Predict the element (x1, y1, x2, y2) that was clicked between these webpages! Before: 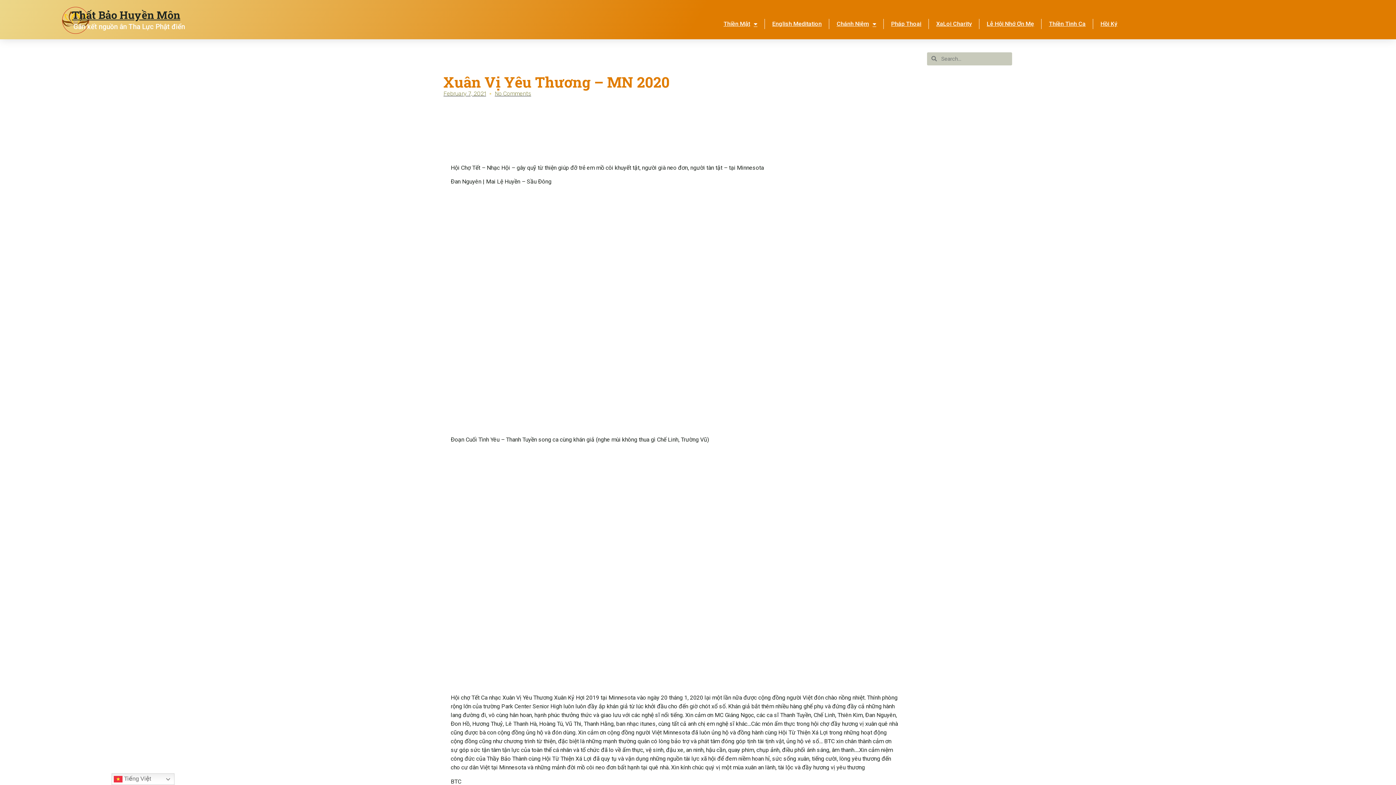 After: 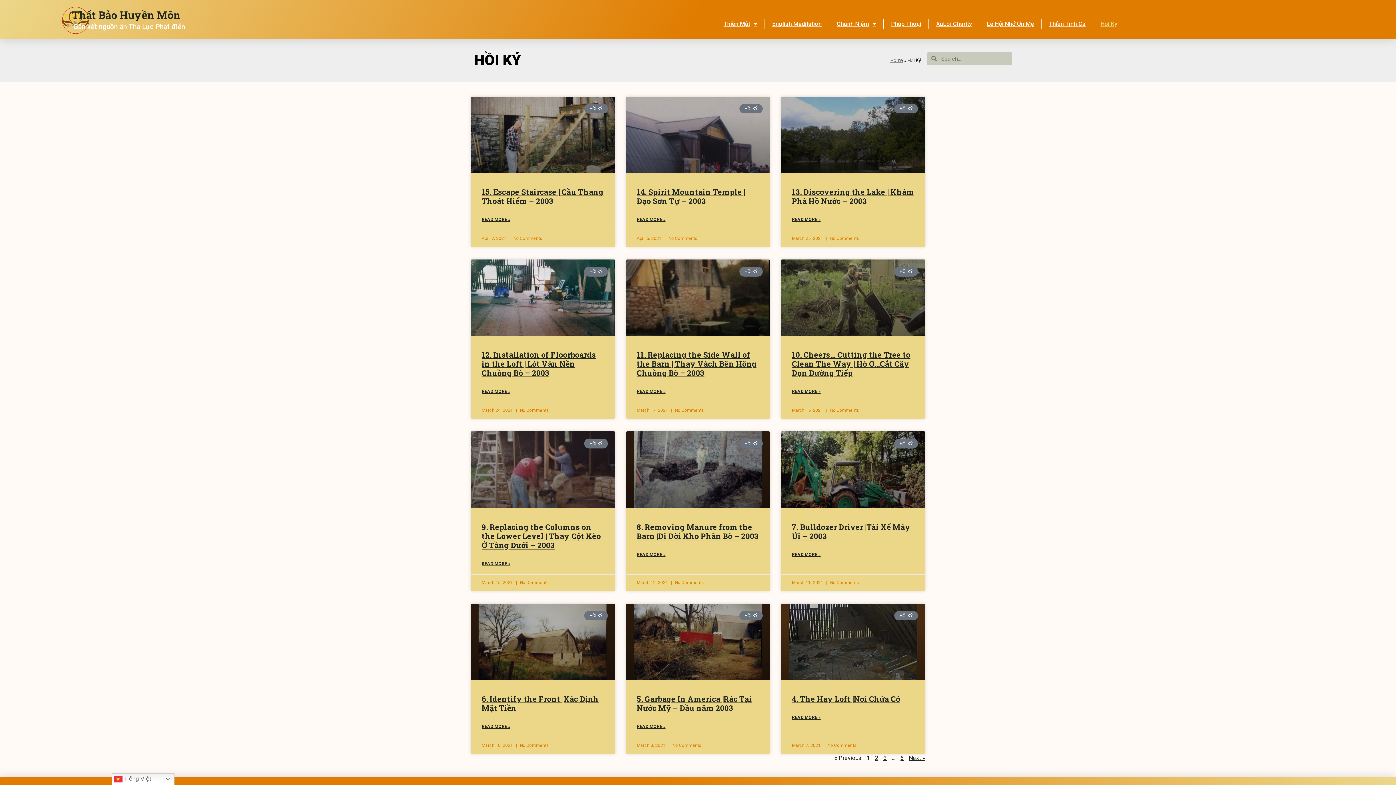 Action: label: Hồi Ký bbox: (1093, 9, 1124, 38)